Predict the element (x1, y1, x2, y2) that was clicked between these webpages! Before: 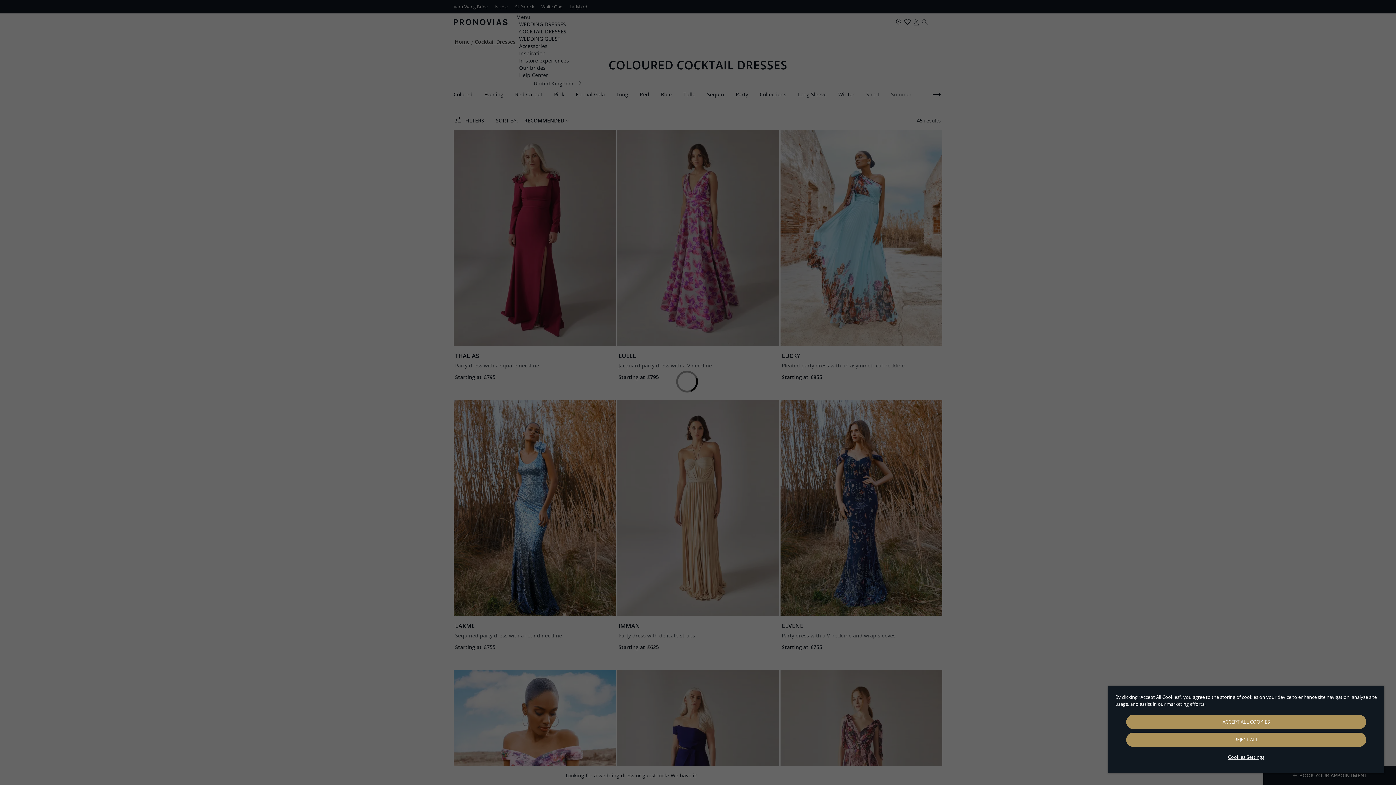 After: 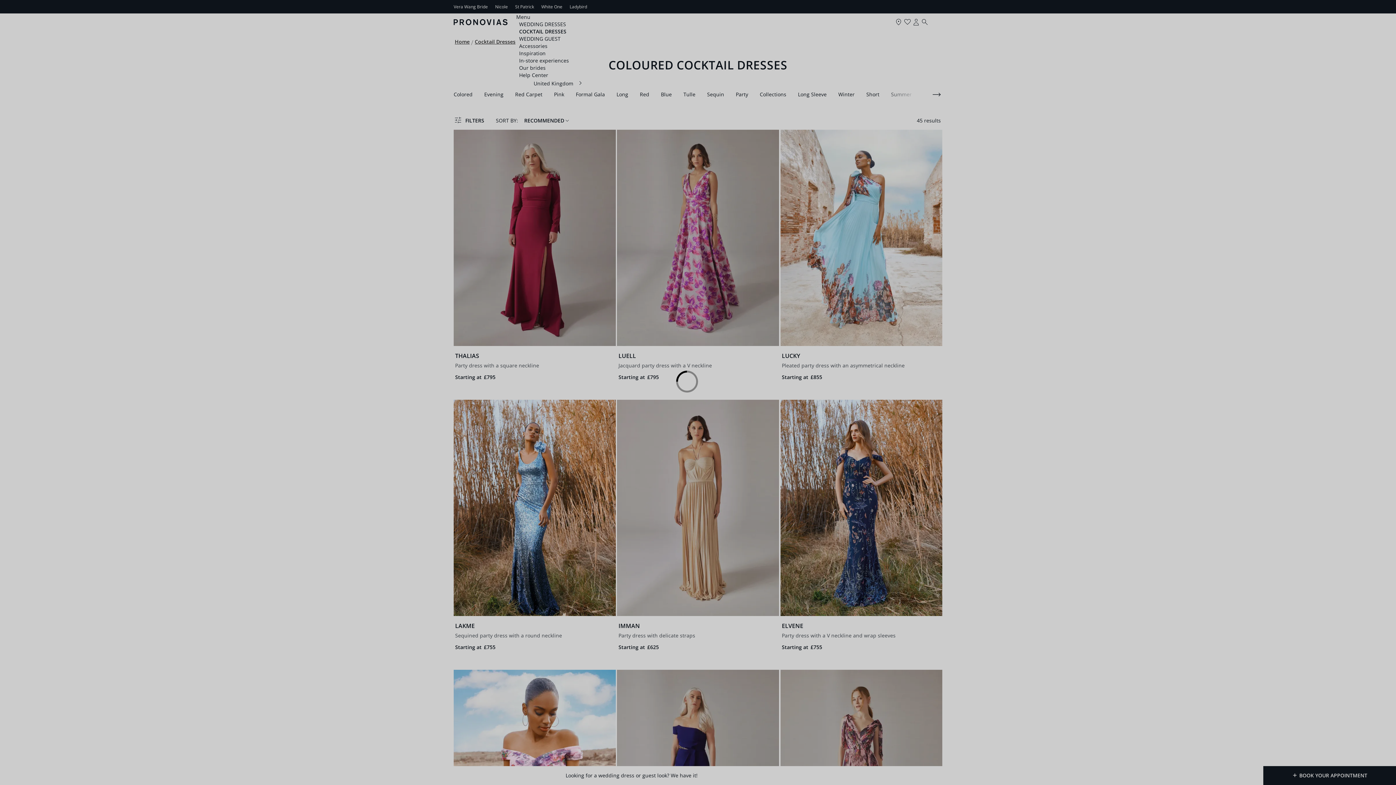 Action: bbox: (1126, 733, 1366, 747) label: REJECT ALL